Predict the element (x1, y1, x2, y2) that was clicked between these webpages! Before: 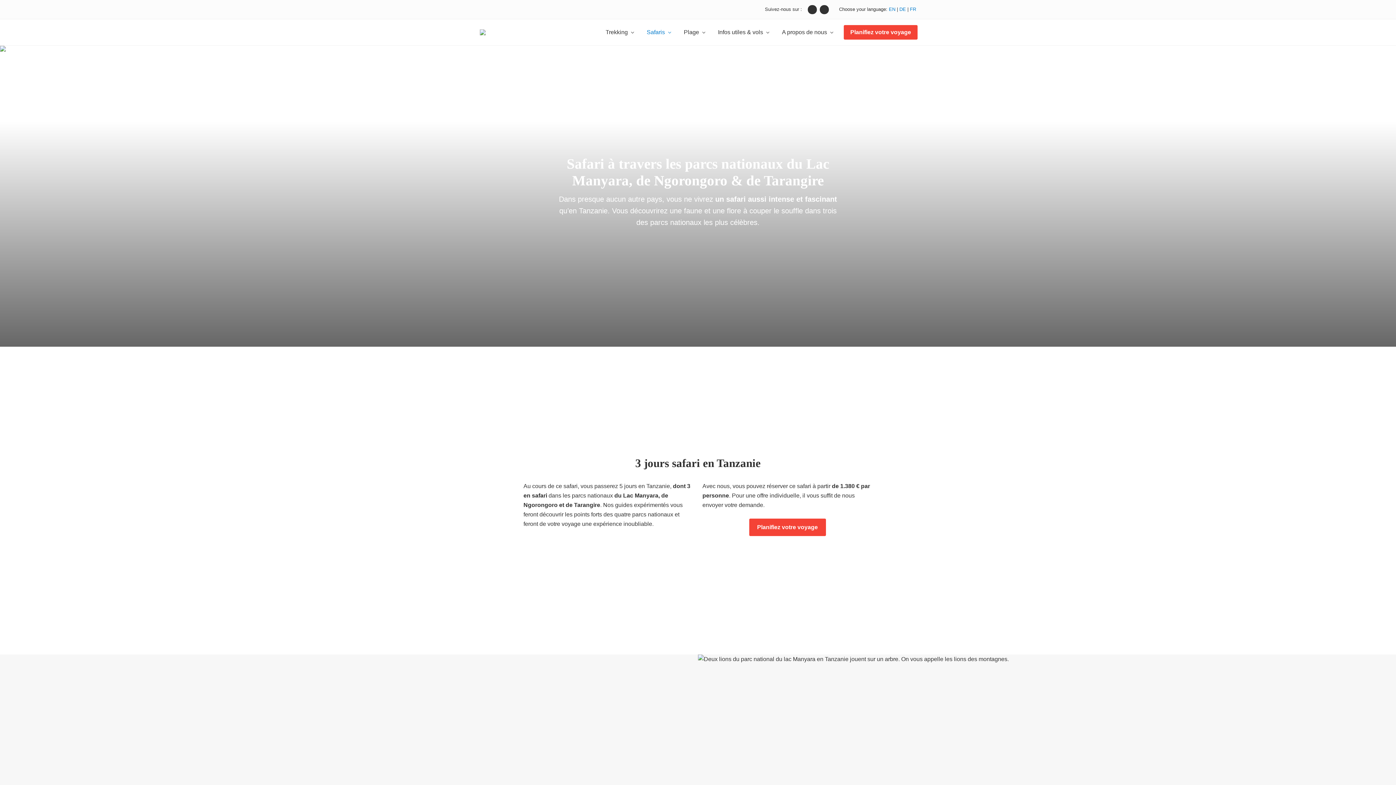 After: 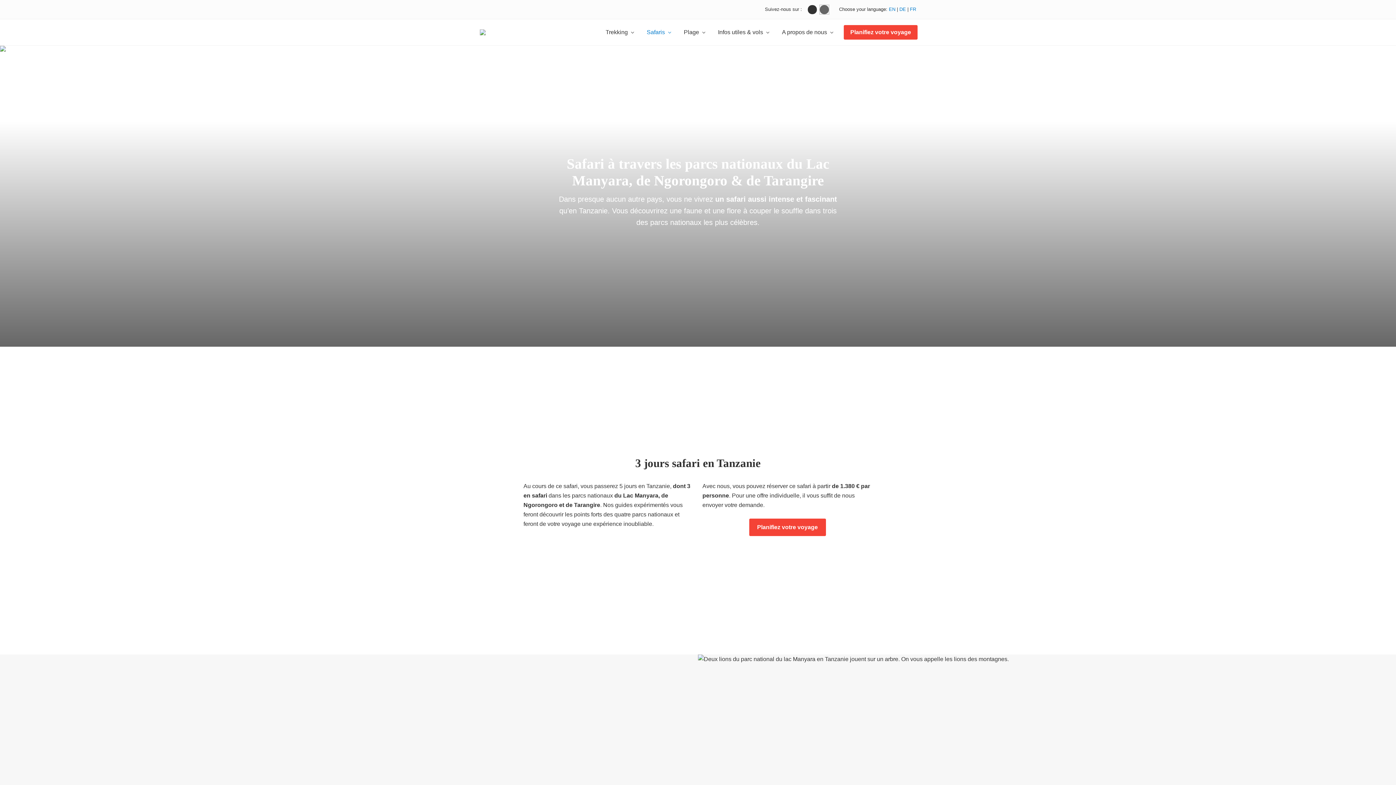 Action: bbox: (820, 4, 829, 14)